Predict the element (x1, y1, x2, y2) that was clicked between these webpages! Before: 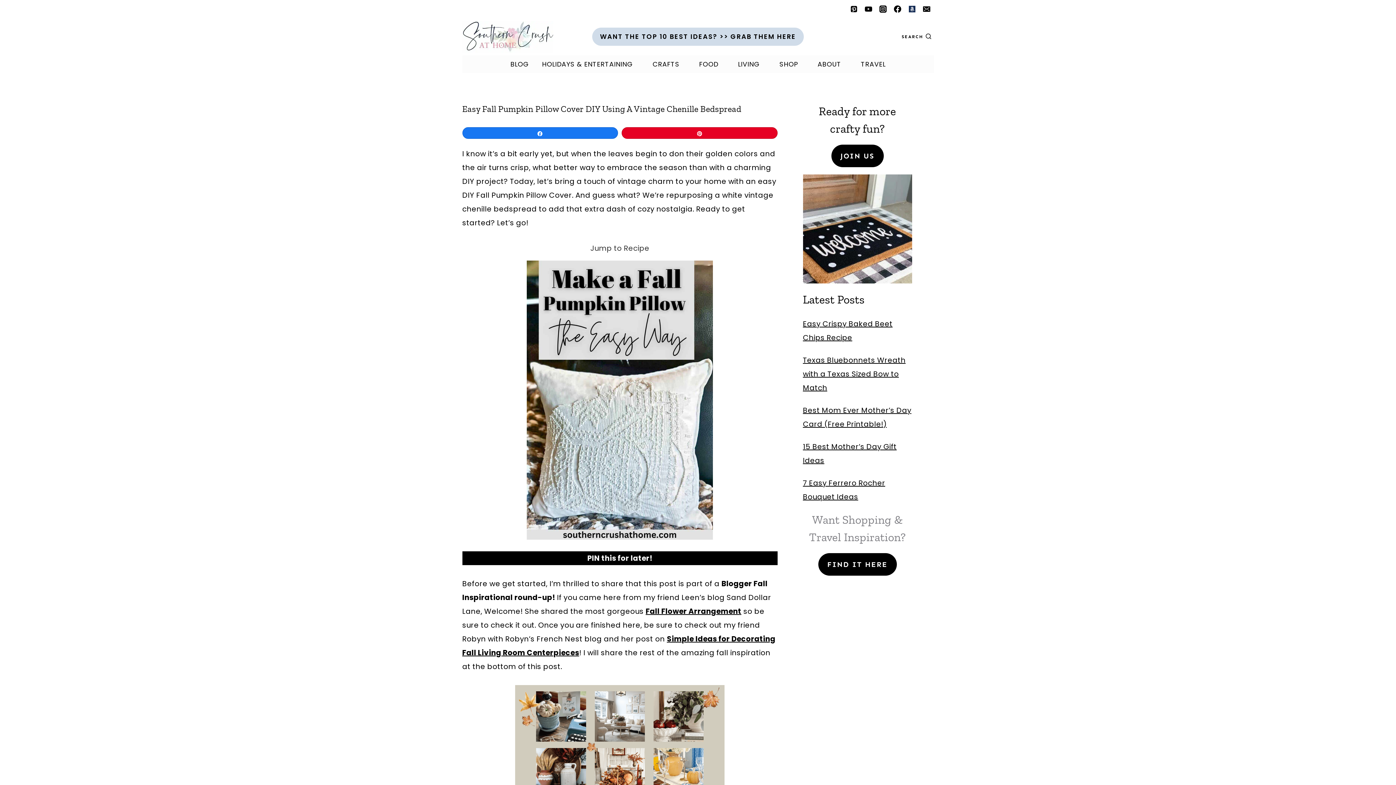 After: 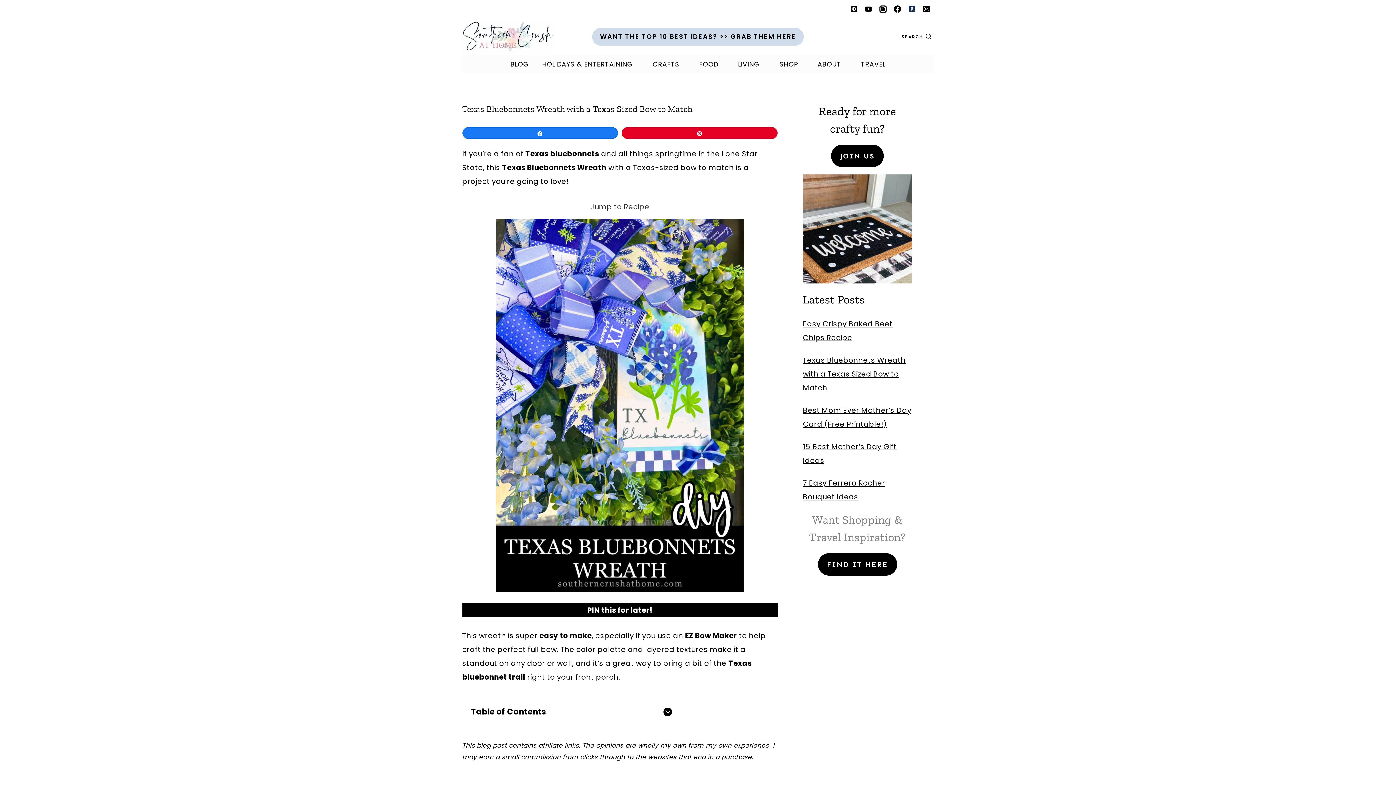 Action: bbox: (803, 355, 905, 393) label: Texas Bluebonnets Wreath with a Texas Sized Bow to Match